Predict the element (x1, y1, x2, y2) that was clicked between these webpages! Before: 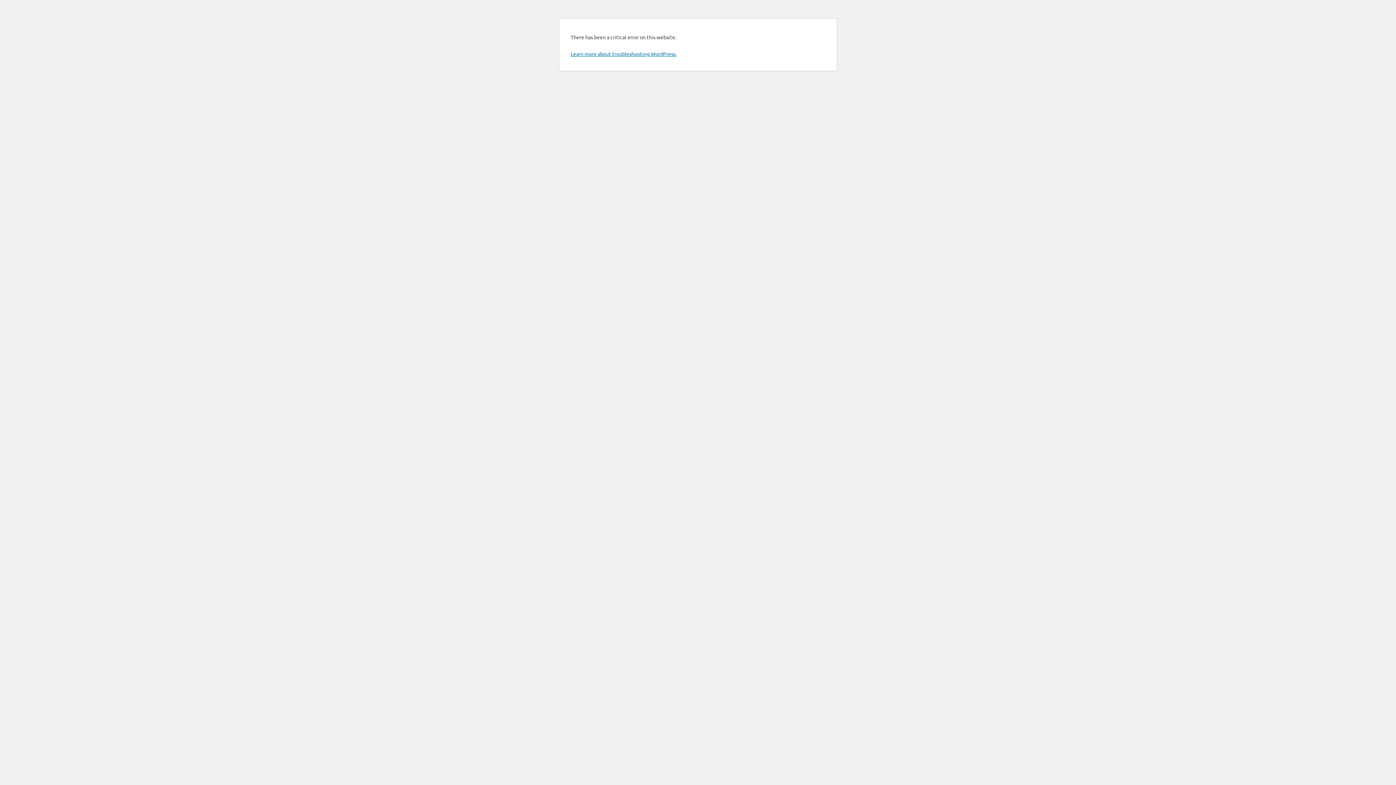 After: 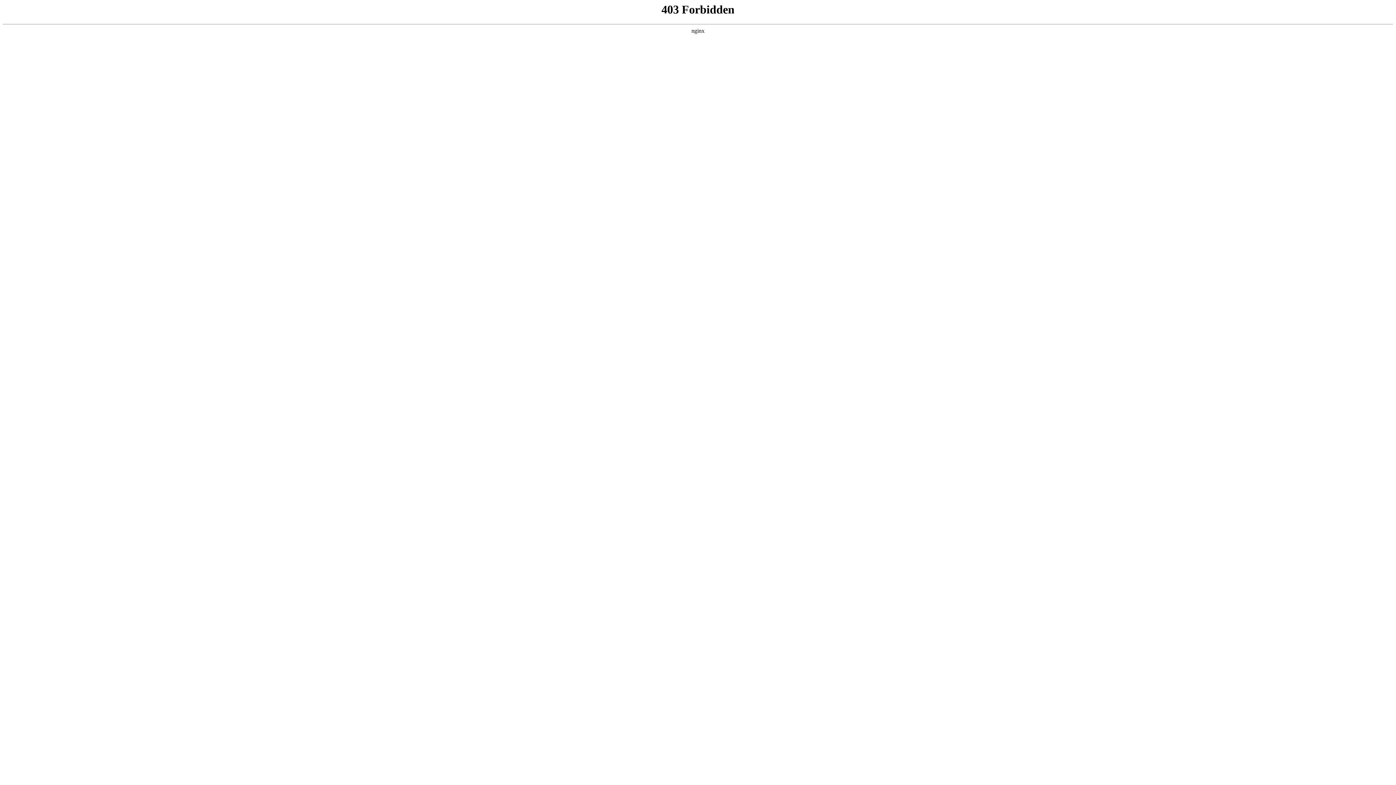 Action: bbox: (570, 50, 676, 57) label: Learn more about troubleshooting WordPress.